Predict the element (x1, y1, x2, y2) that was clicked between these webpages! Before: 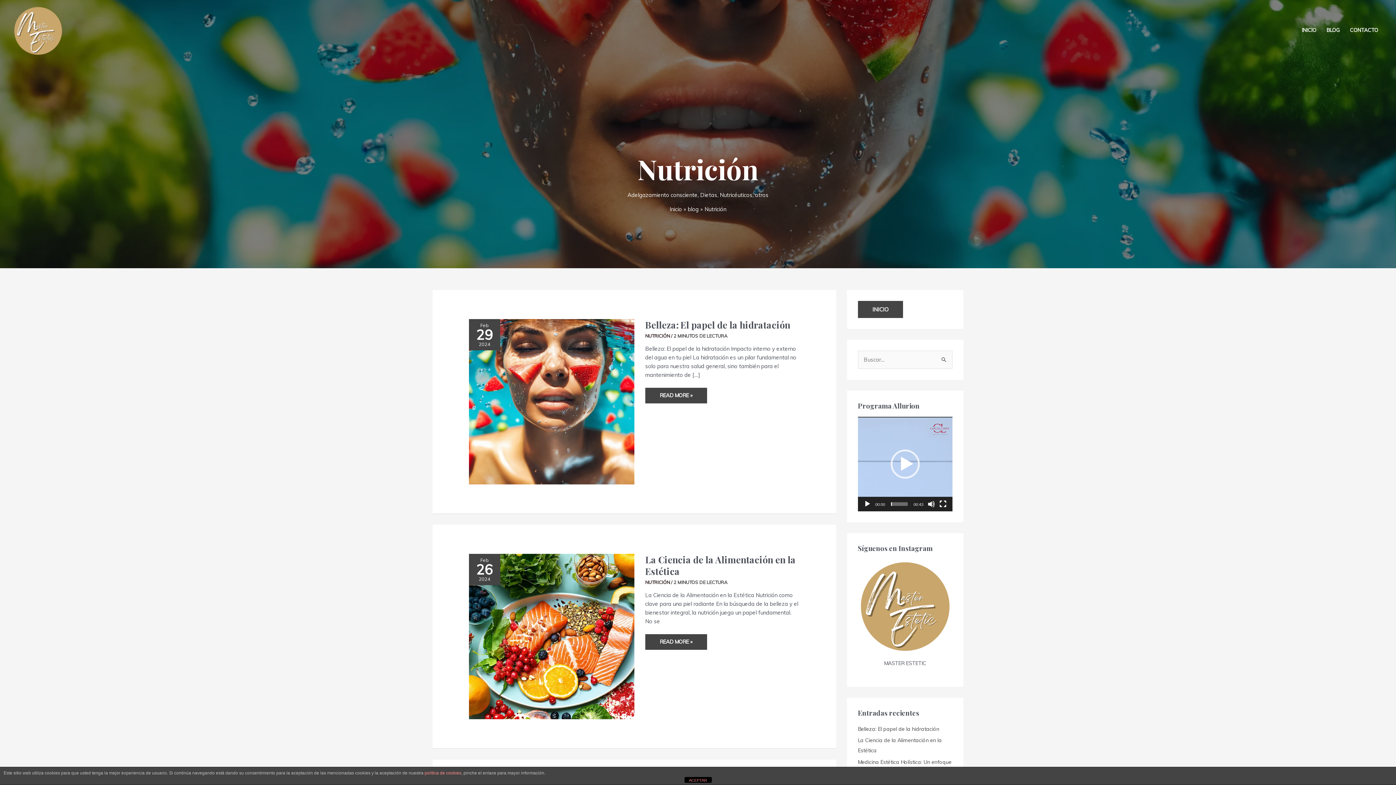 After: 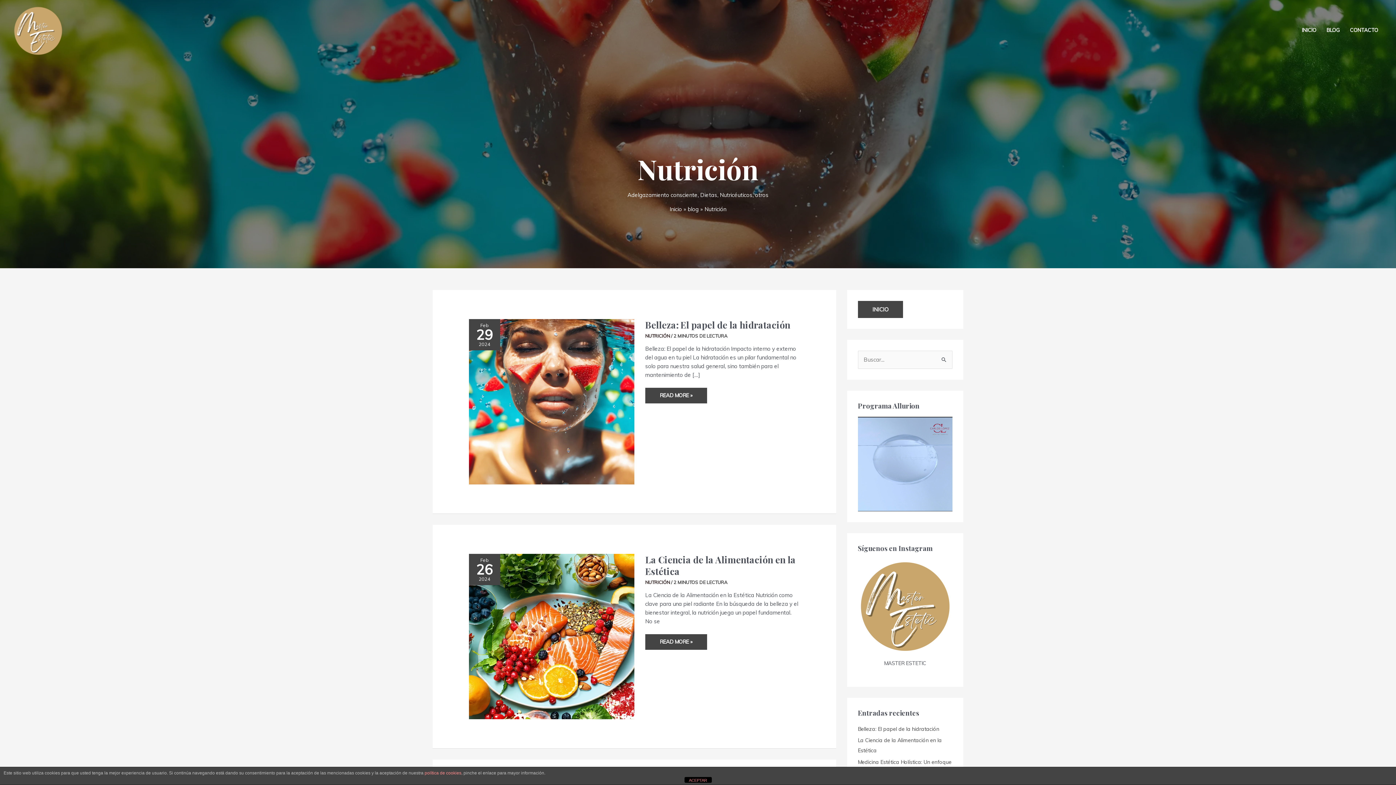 Action: label: Reproducir bbox: (863, 500, 871, 508)